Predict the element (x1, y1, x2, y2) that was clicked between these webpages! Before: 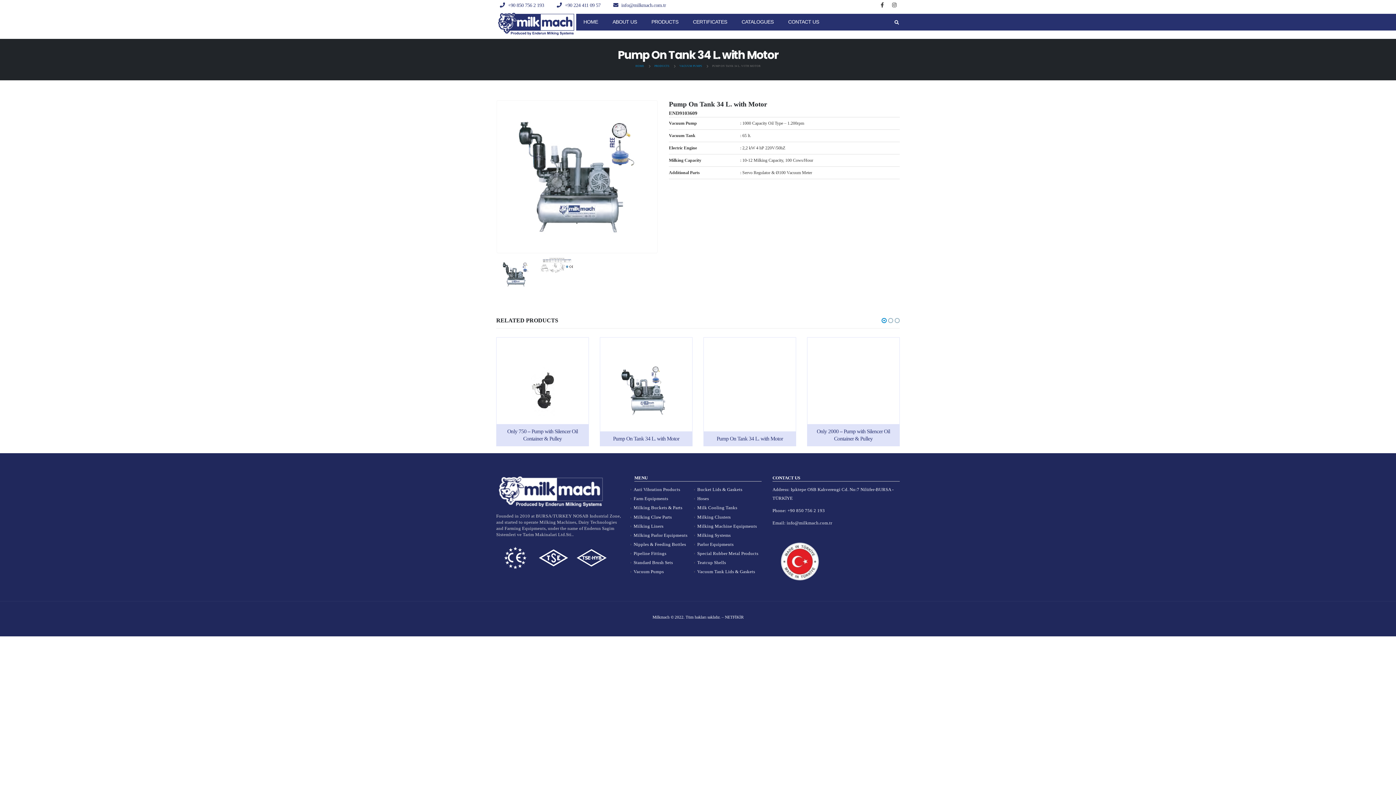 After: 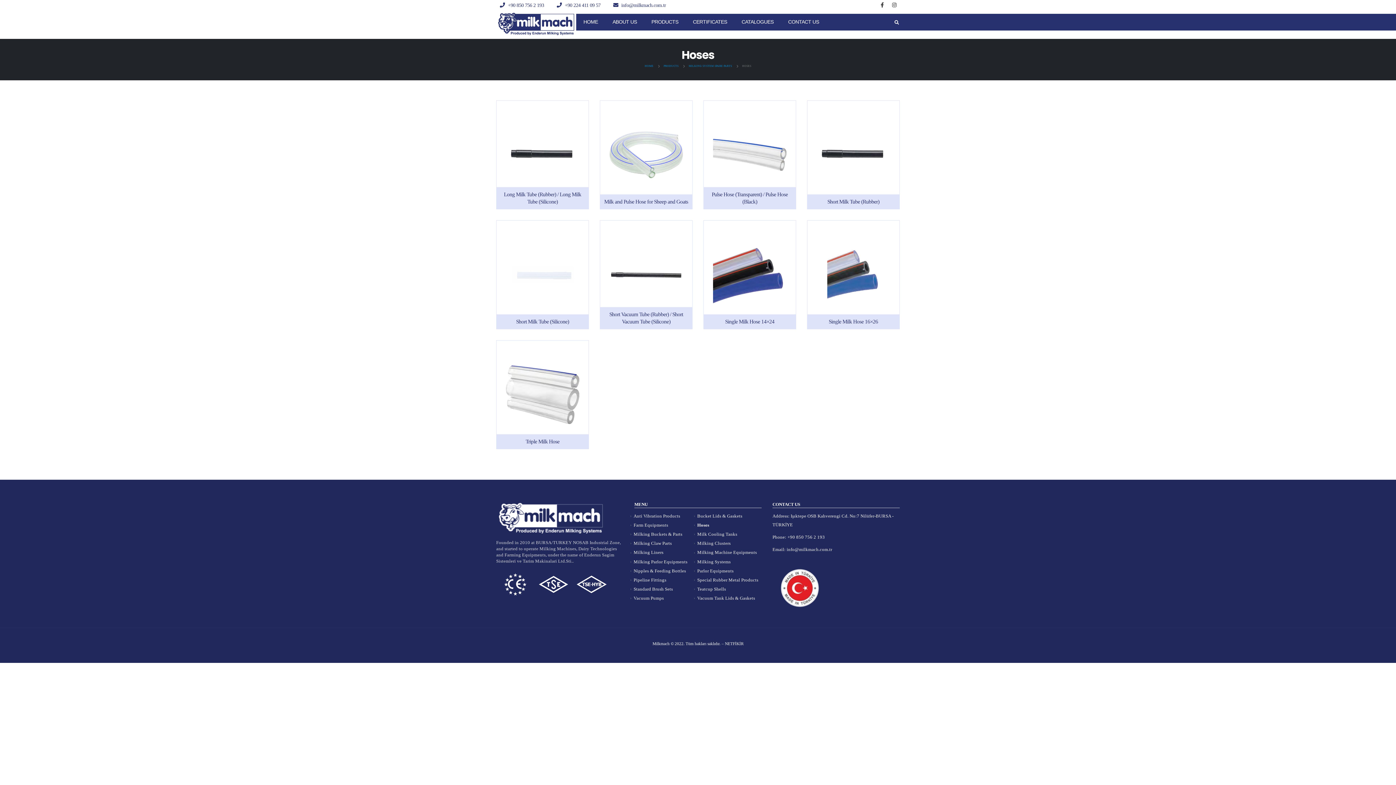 Action: label: Hoses bbox: (697, 496, 709, 501)